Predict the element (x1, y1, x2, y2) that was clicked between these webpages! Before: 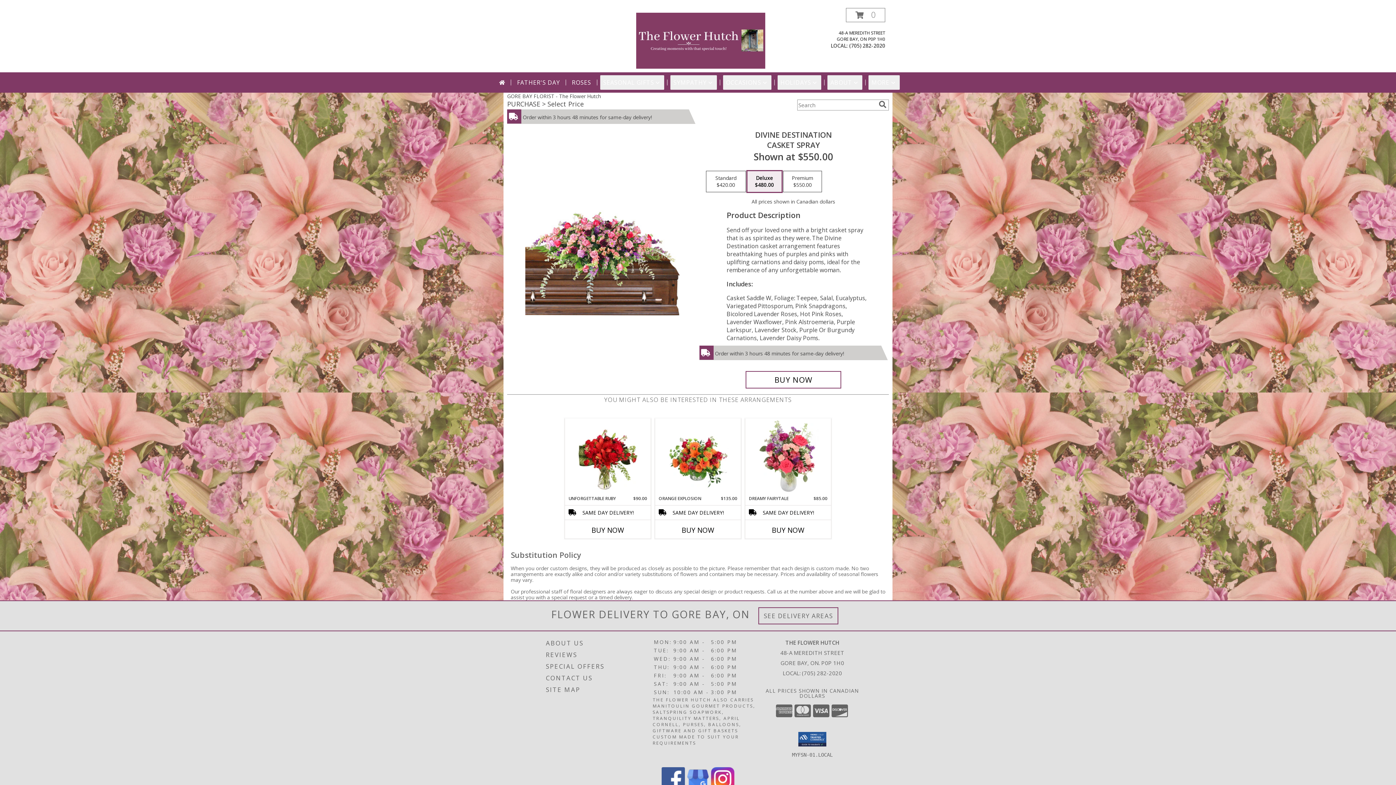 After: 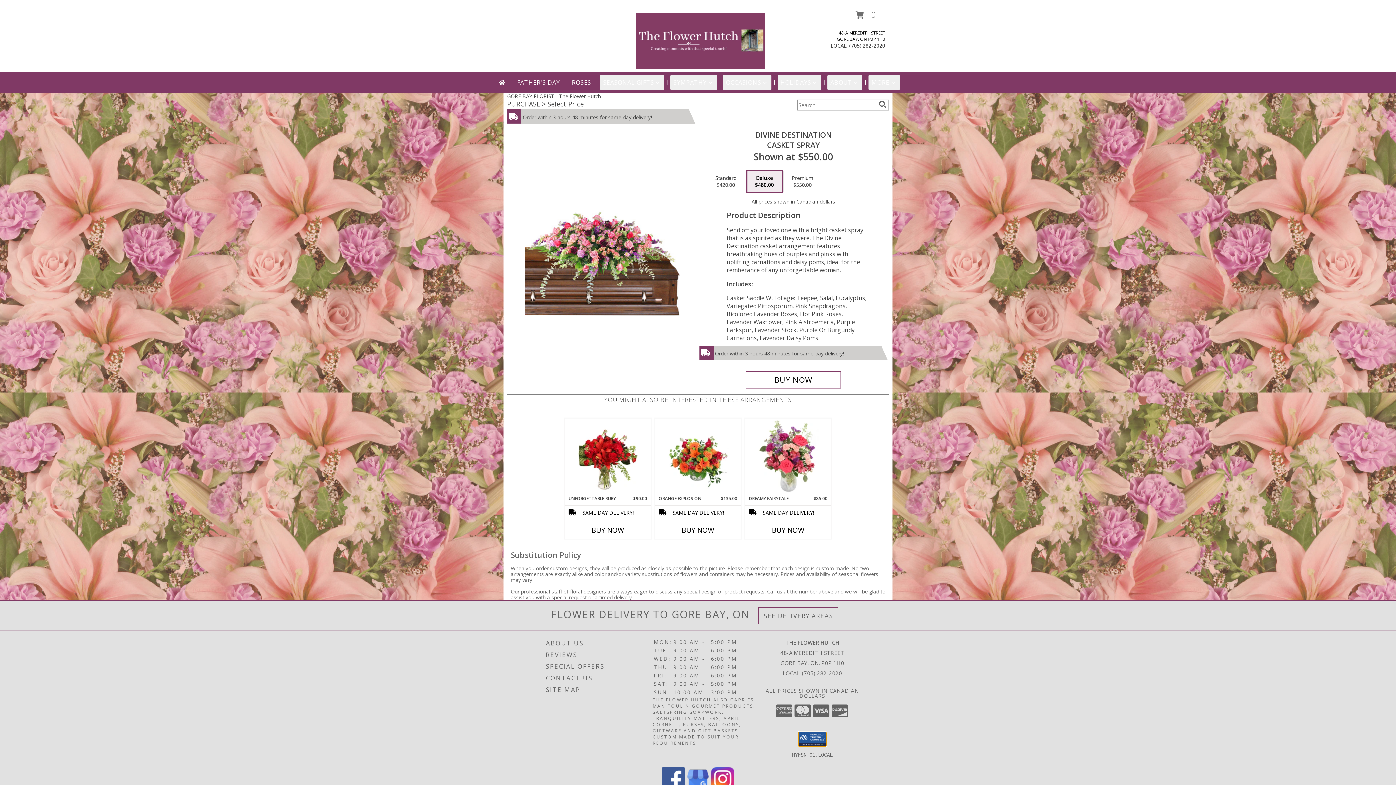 Action: bbox: (798, 732, 826, 746)